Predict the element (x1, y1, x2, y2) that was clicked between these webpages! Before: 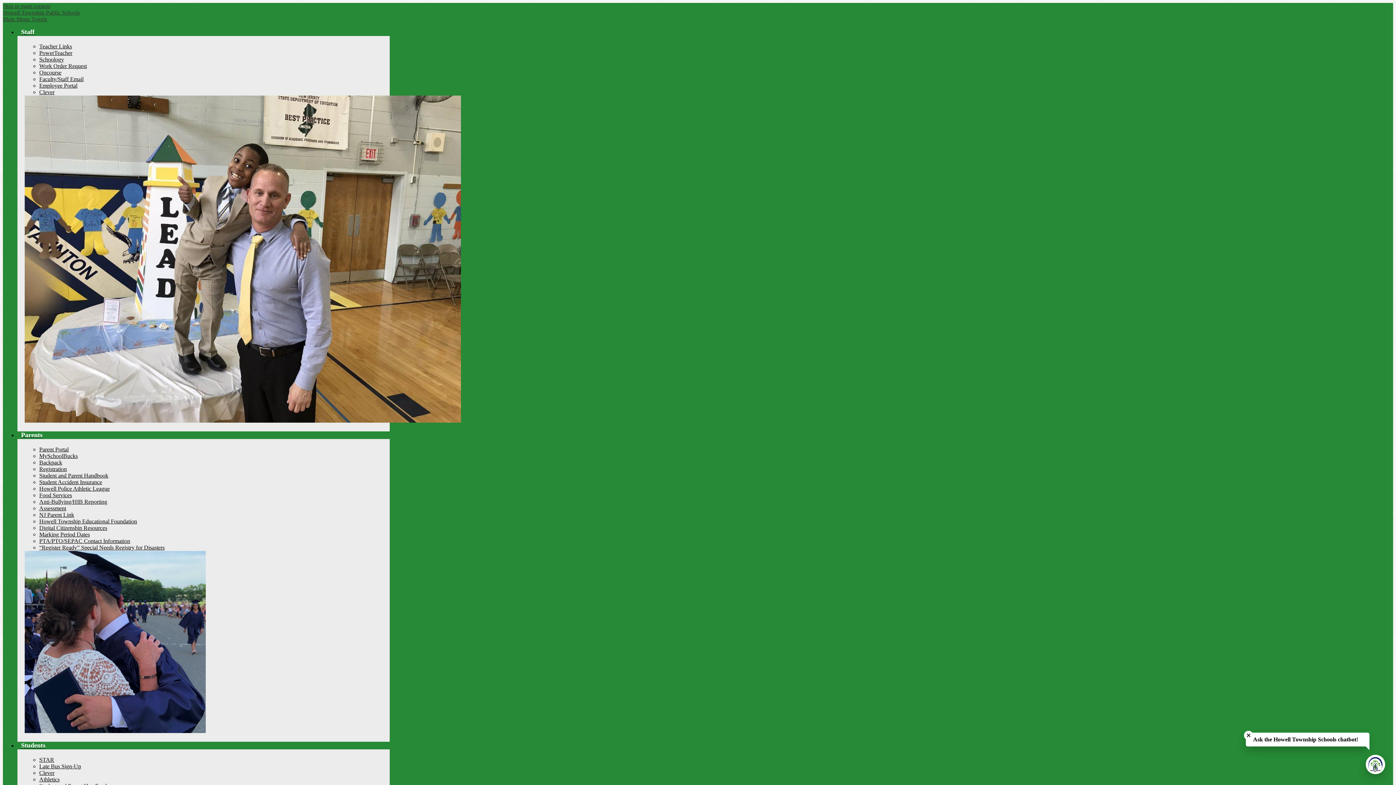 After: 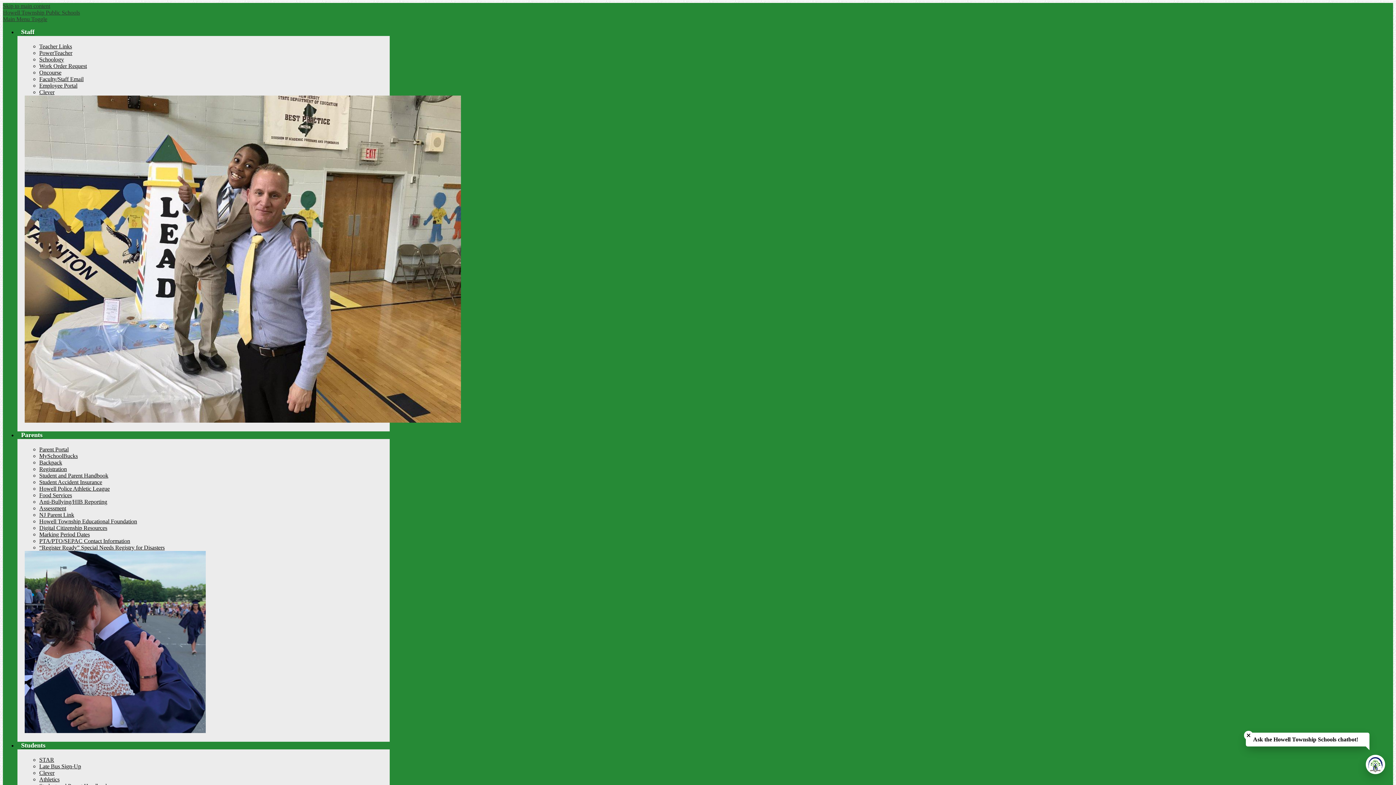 Action: bbox: (39, 776, 59, 782) label: Athletics